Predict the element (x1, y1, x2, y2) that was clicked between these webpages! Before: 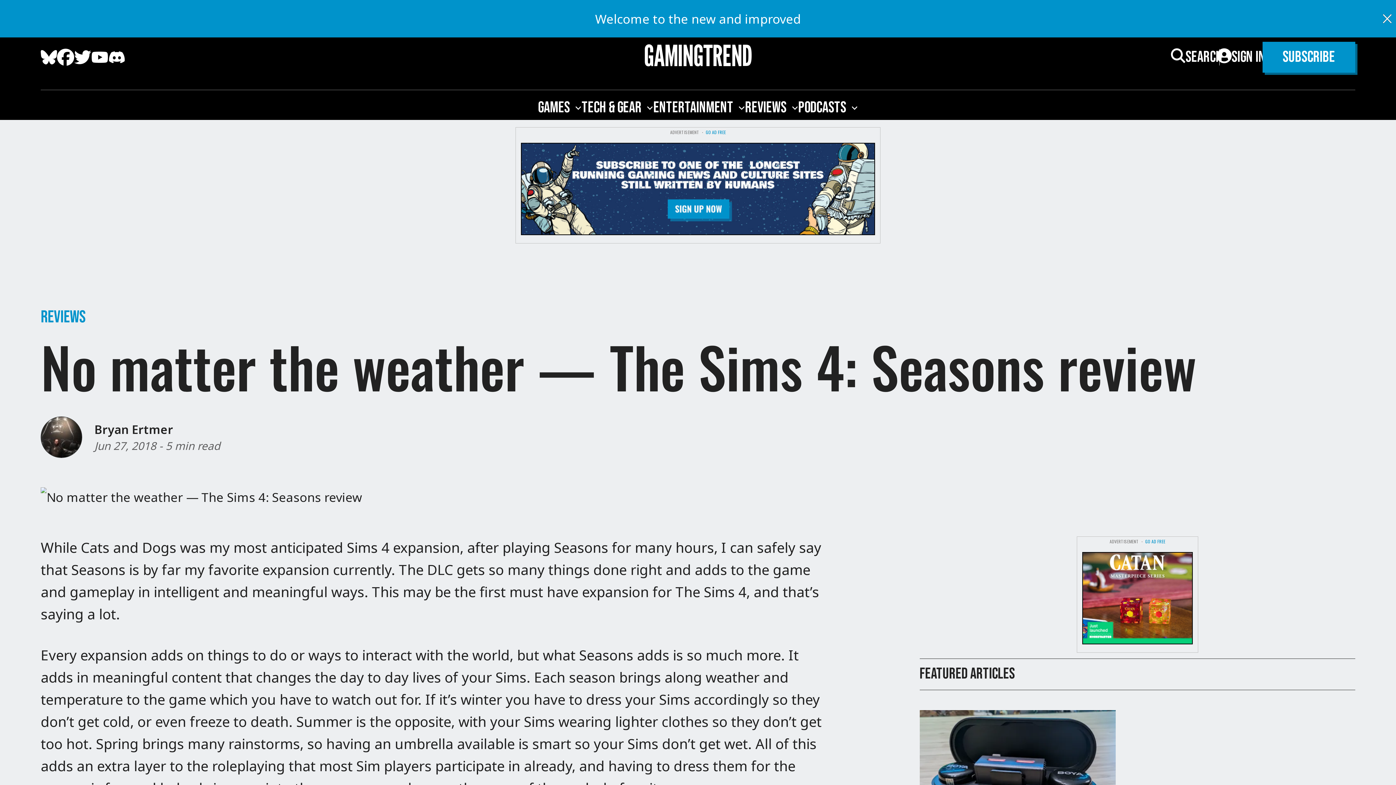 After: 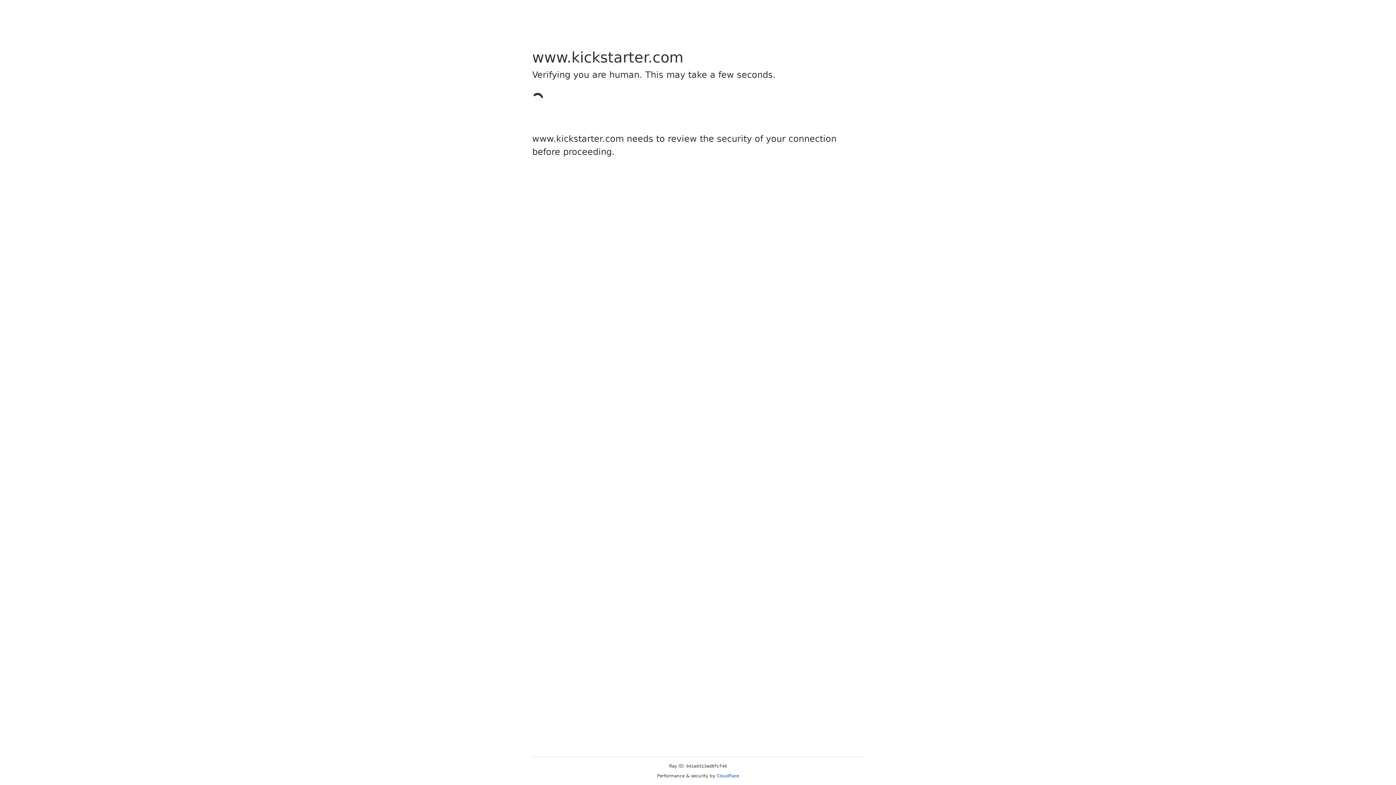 Action: bbox: (1083, 553, 1192, 643)